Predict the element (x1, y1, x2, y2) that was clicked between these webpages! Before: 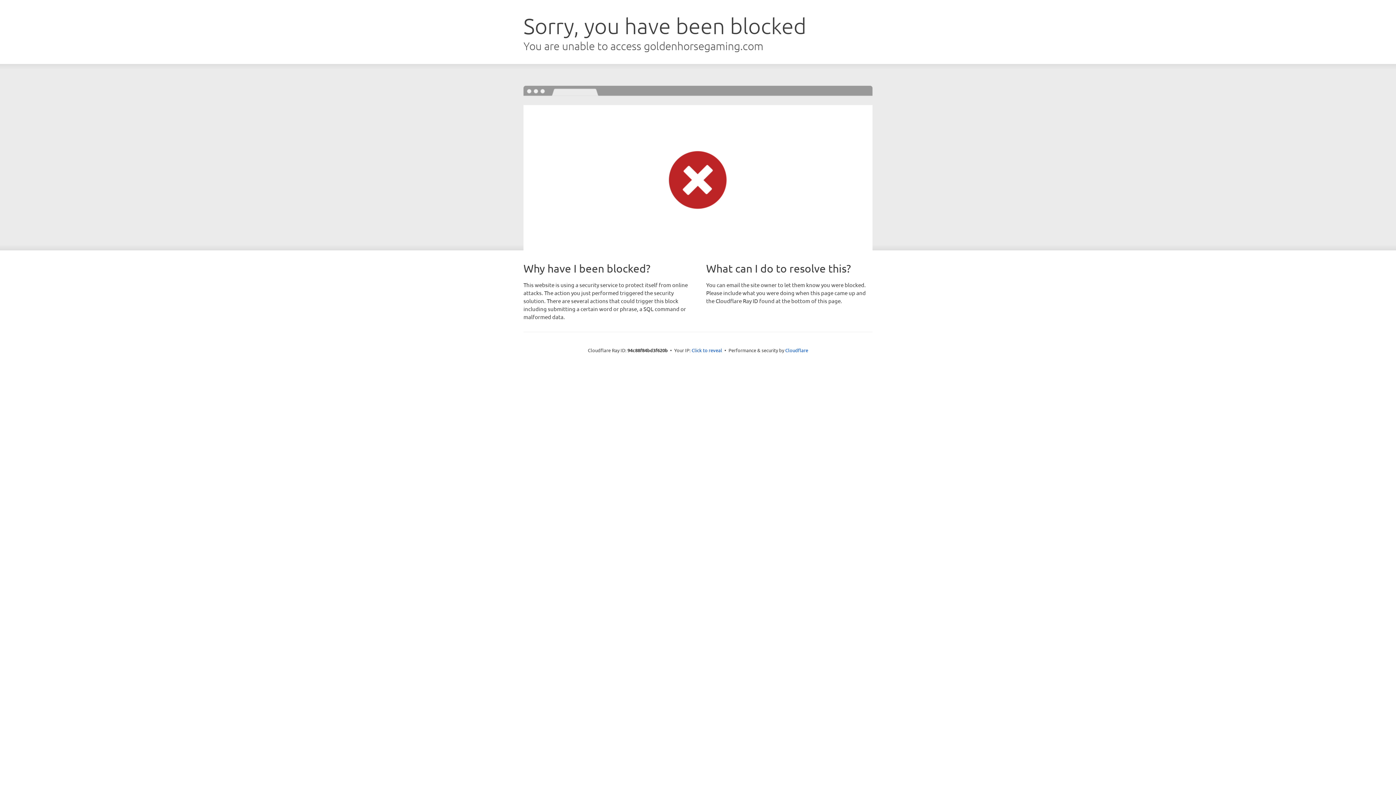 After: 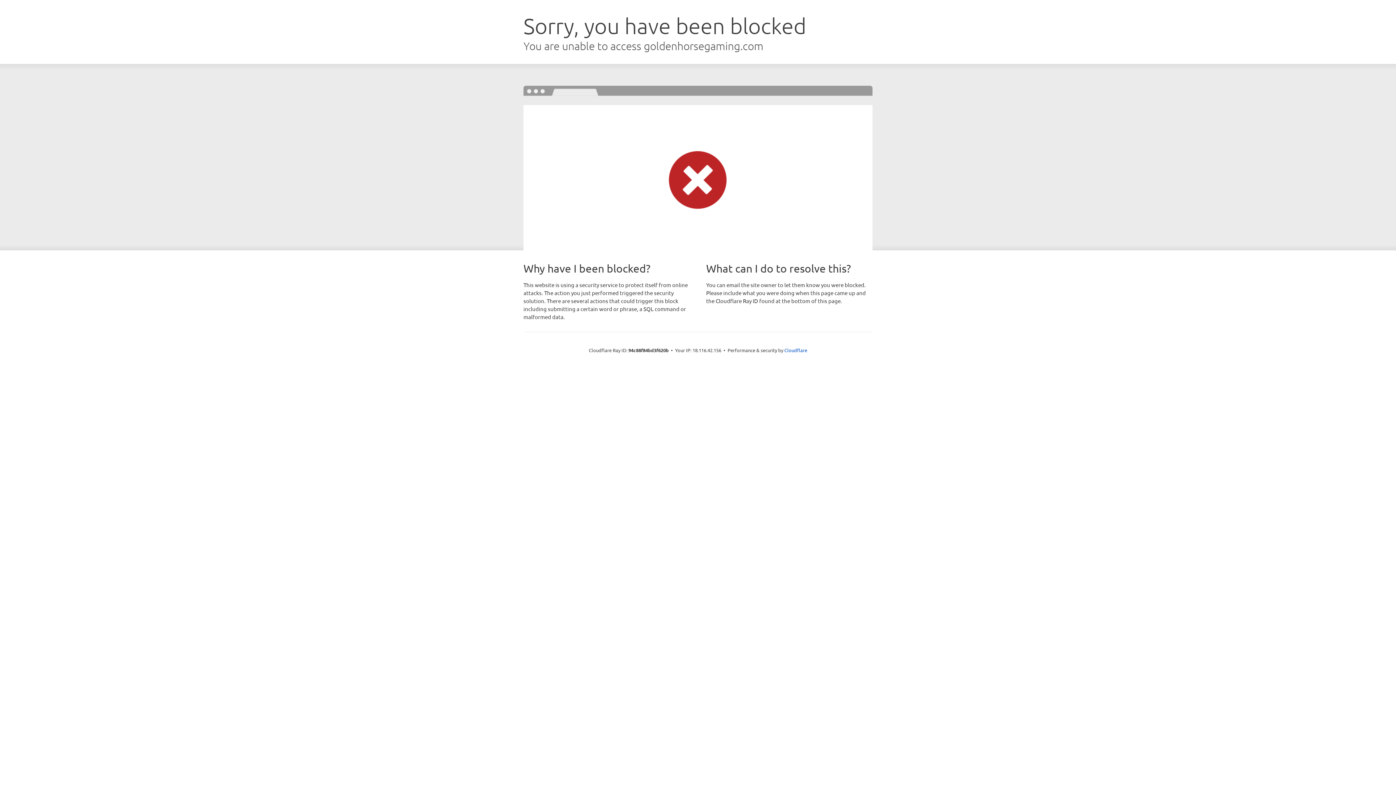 Action: label: Click to reveal bbox: (691, 346, 722, 353)